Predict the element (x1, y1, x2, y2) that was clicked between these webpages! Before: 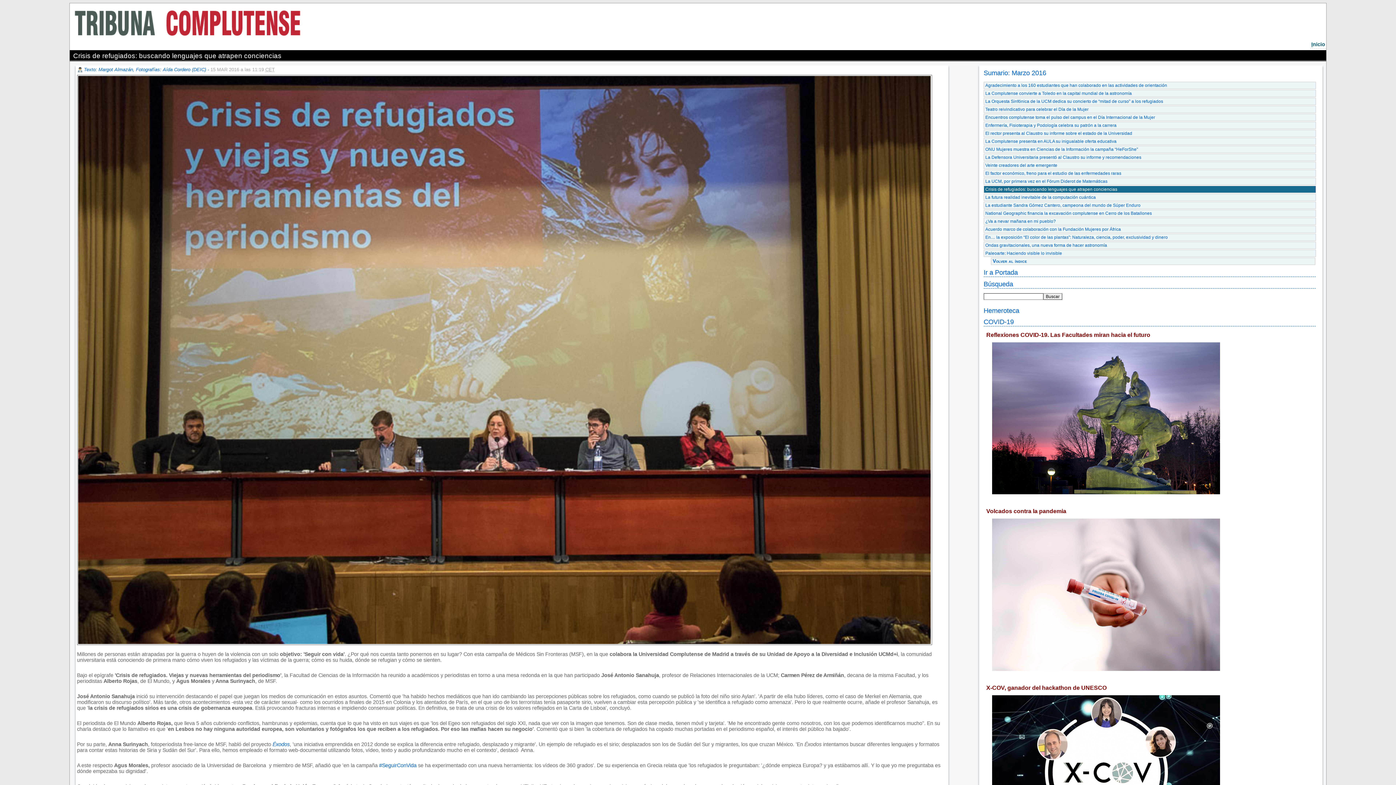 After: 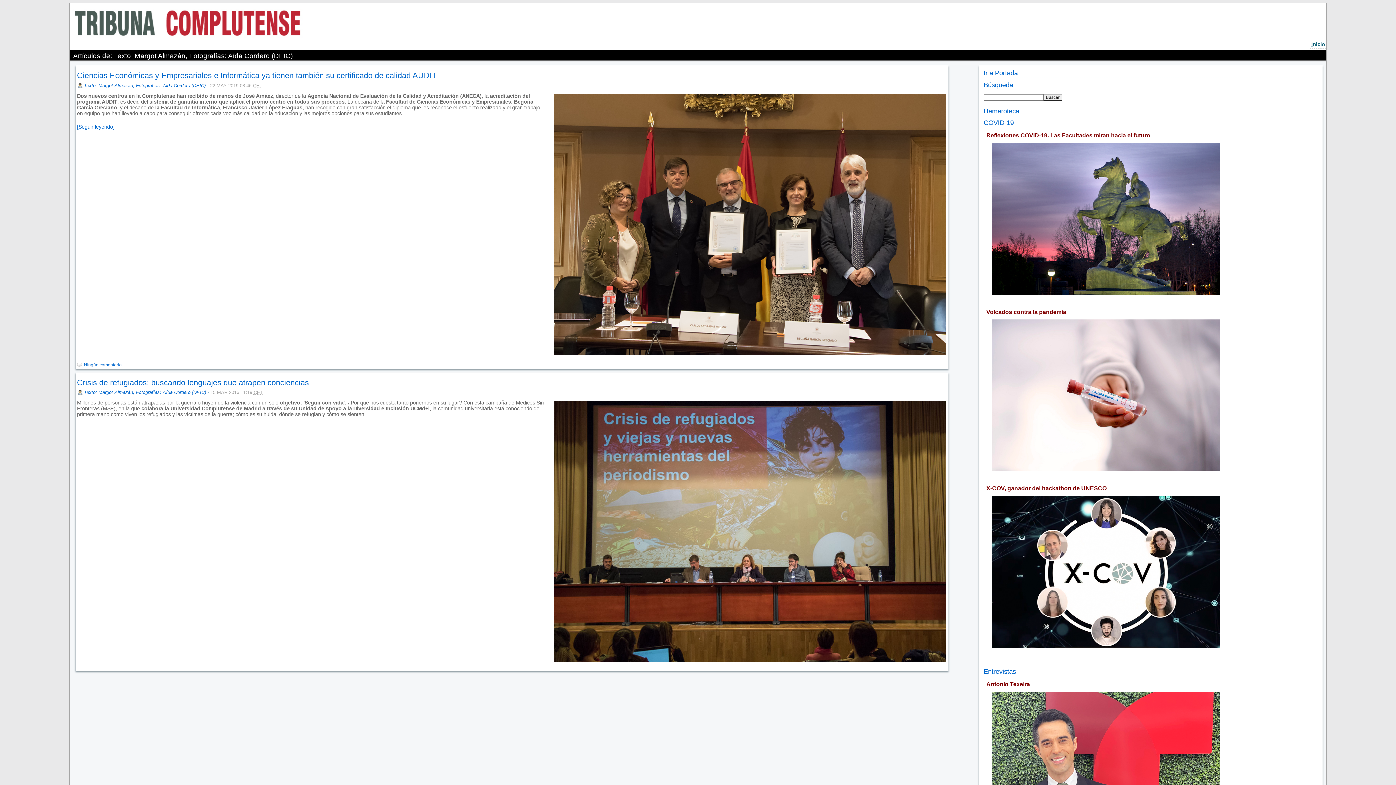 Action: bbox: (83, 67, 206, 72) label: Texto: Margot Almazán, Fotografías: Aída Cordero (DEIC)